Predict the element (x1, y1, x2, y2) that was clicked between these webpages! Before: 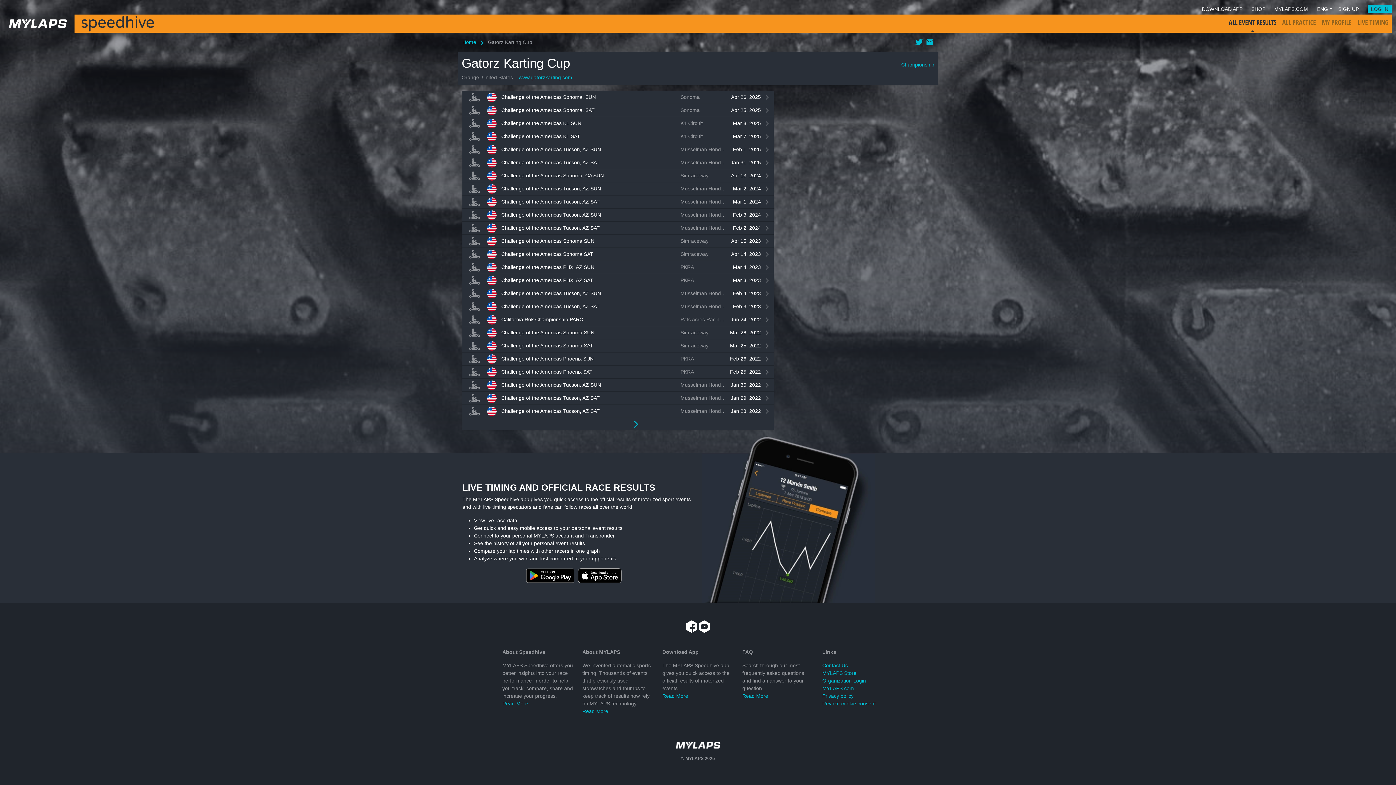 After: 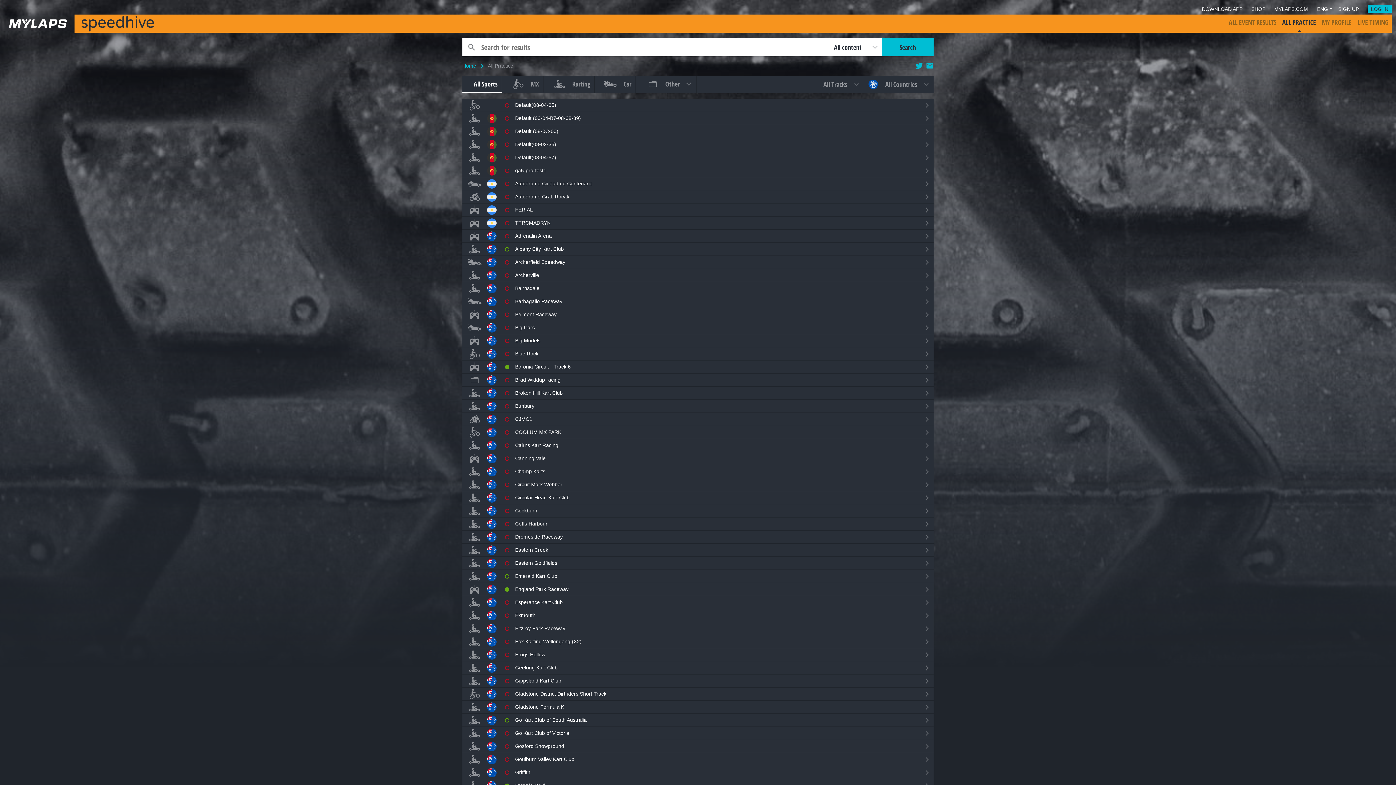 Action: bbox: (1247, 14, 1301, 30) label: ALL PRACTICE